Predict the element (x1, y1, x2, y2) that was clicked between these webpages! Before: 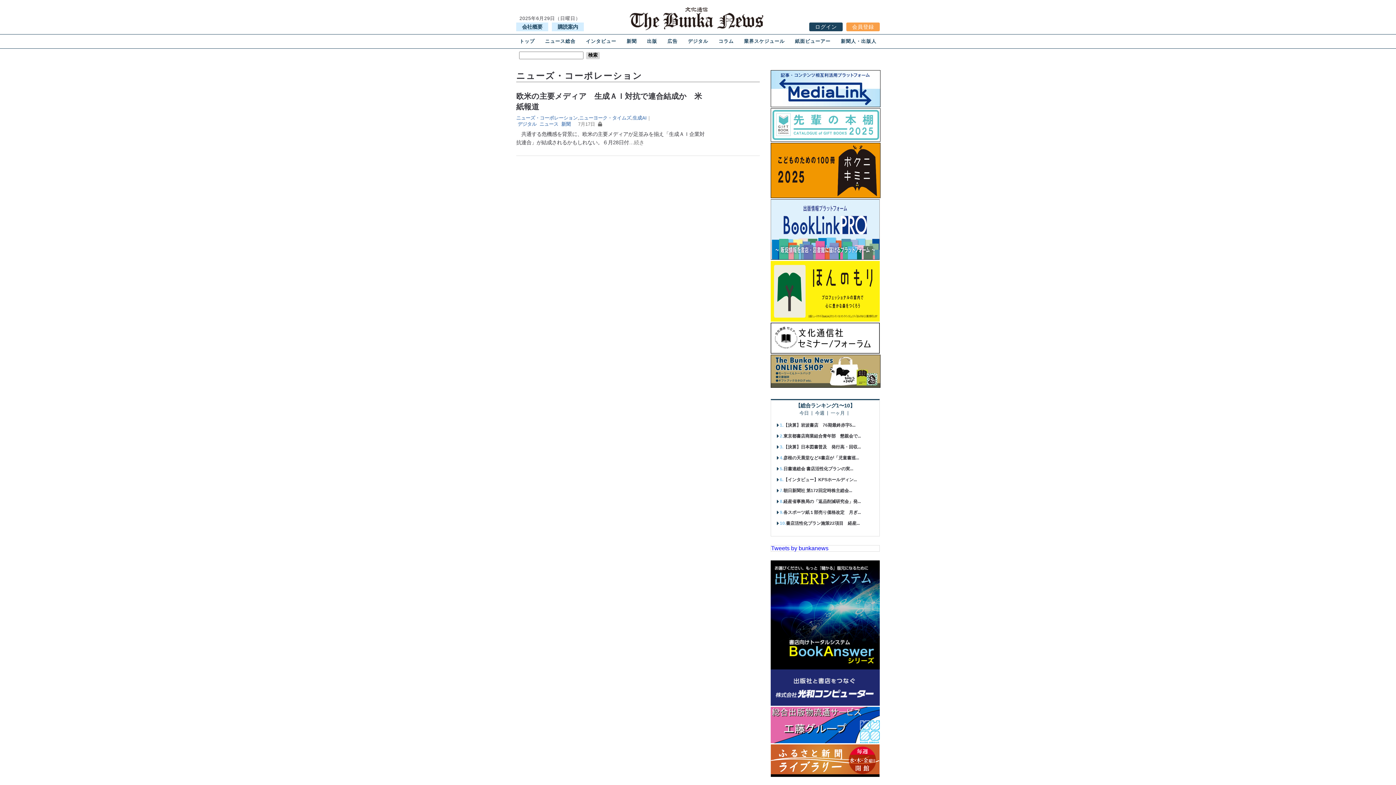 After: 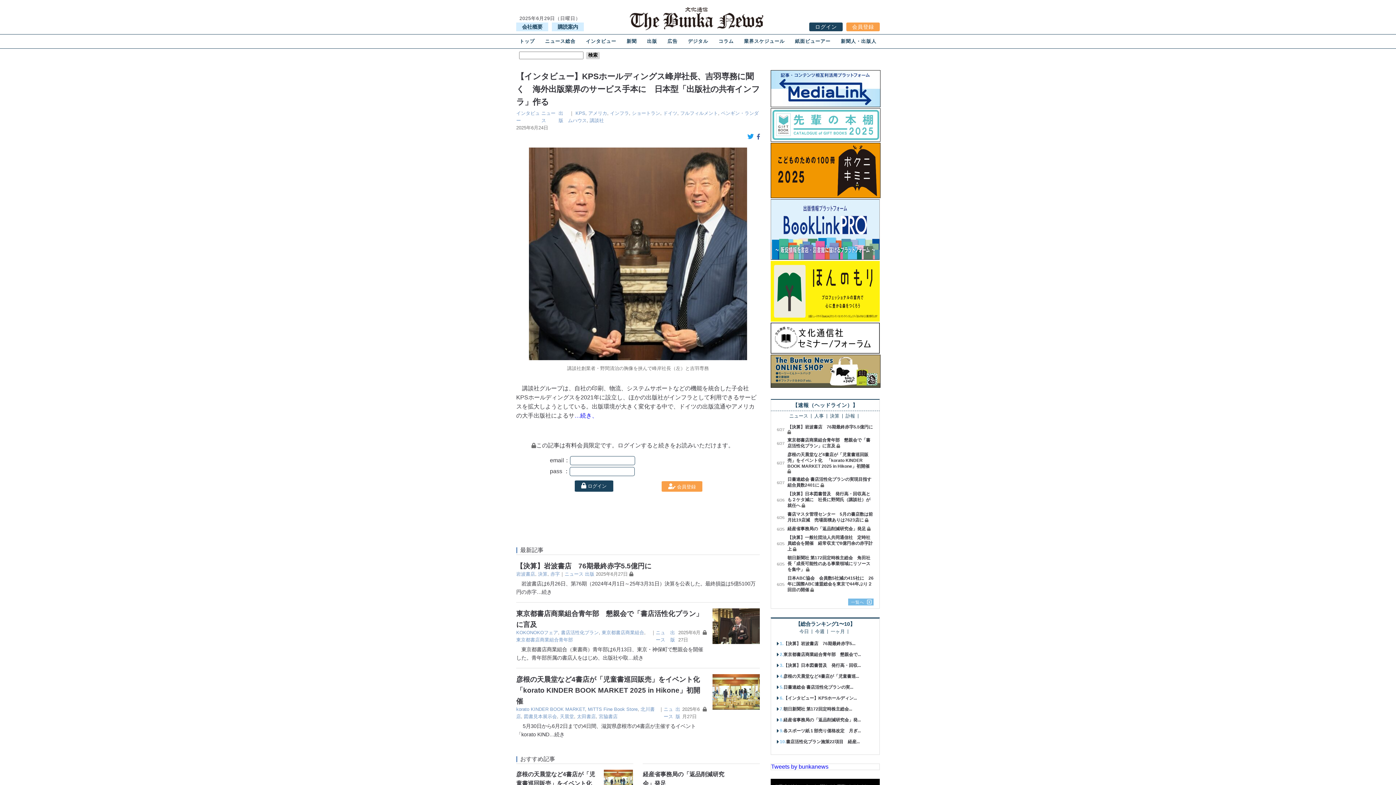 Action: label: 【インタビュー】KPSホールディン... bbox: (783, 477, 857, 482)